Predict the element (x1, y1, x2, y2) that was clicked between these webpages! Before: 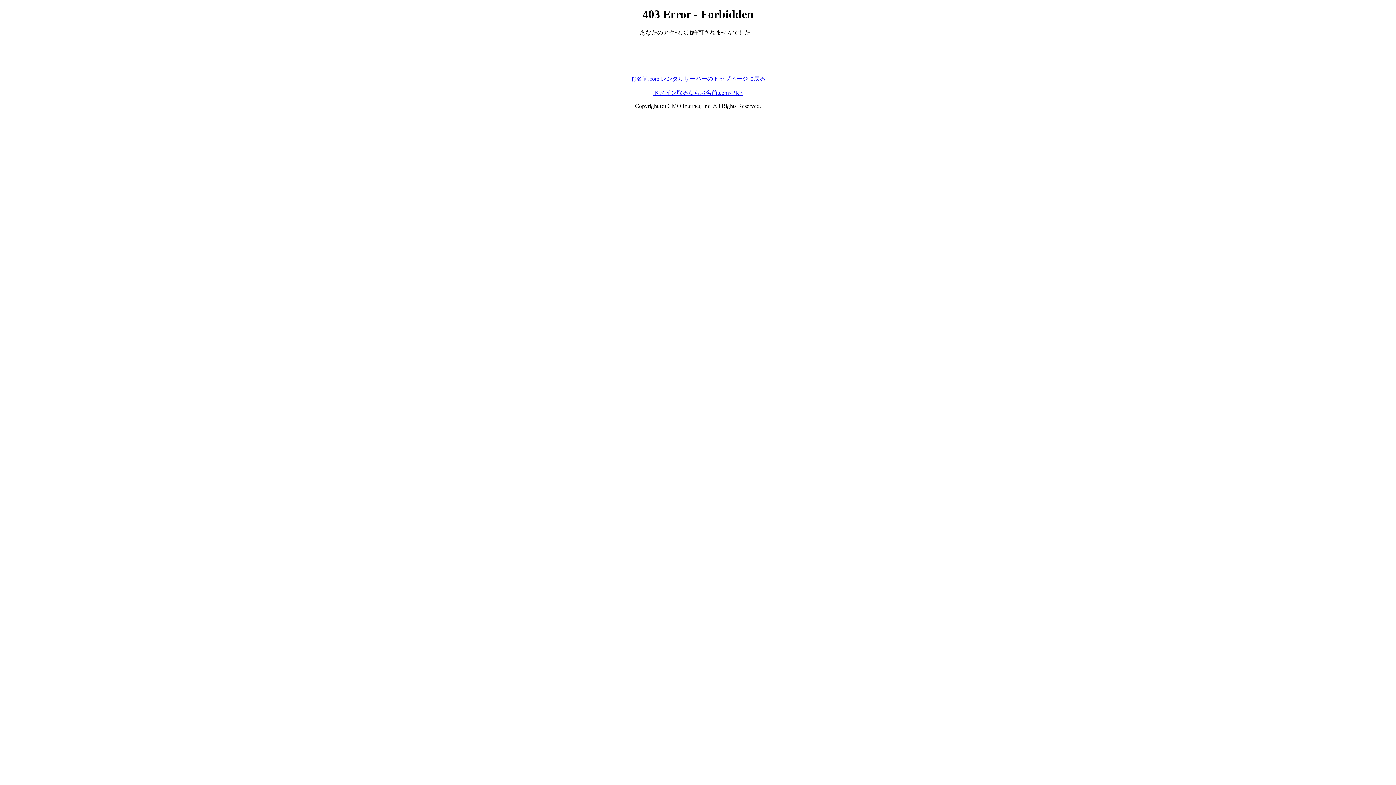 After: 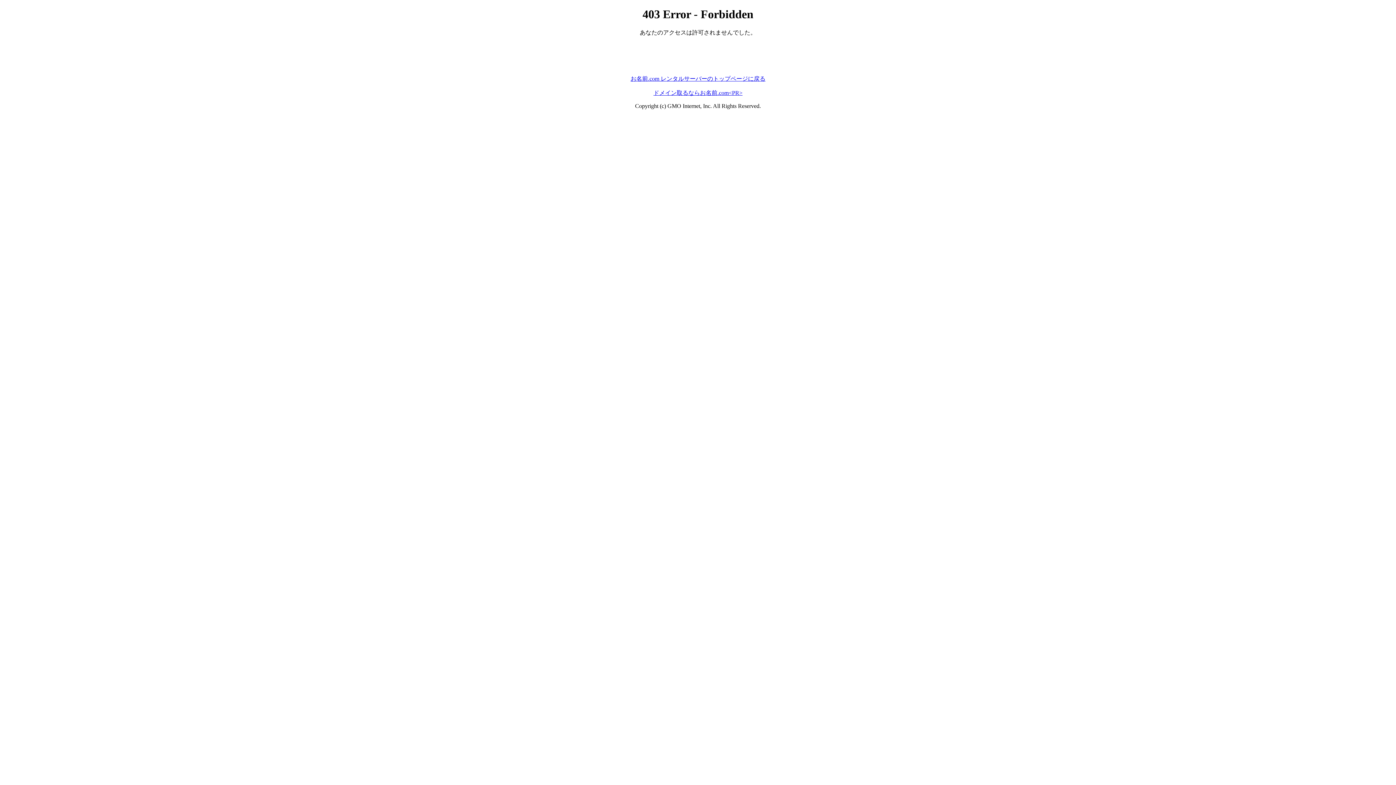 Action: bbox: (653, 89, 742, 95) label: ドメイン取るならお名前.com<PR>